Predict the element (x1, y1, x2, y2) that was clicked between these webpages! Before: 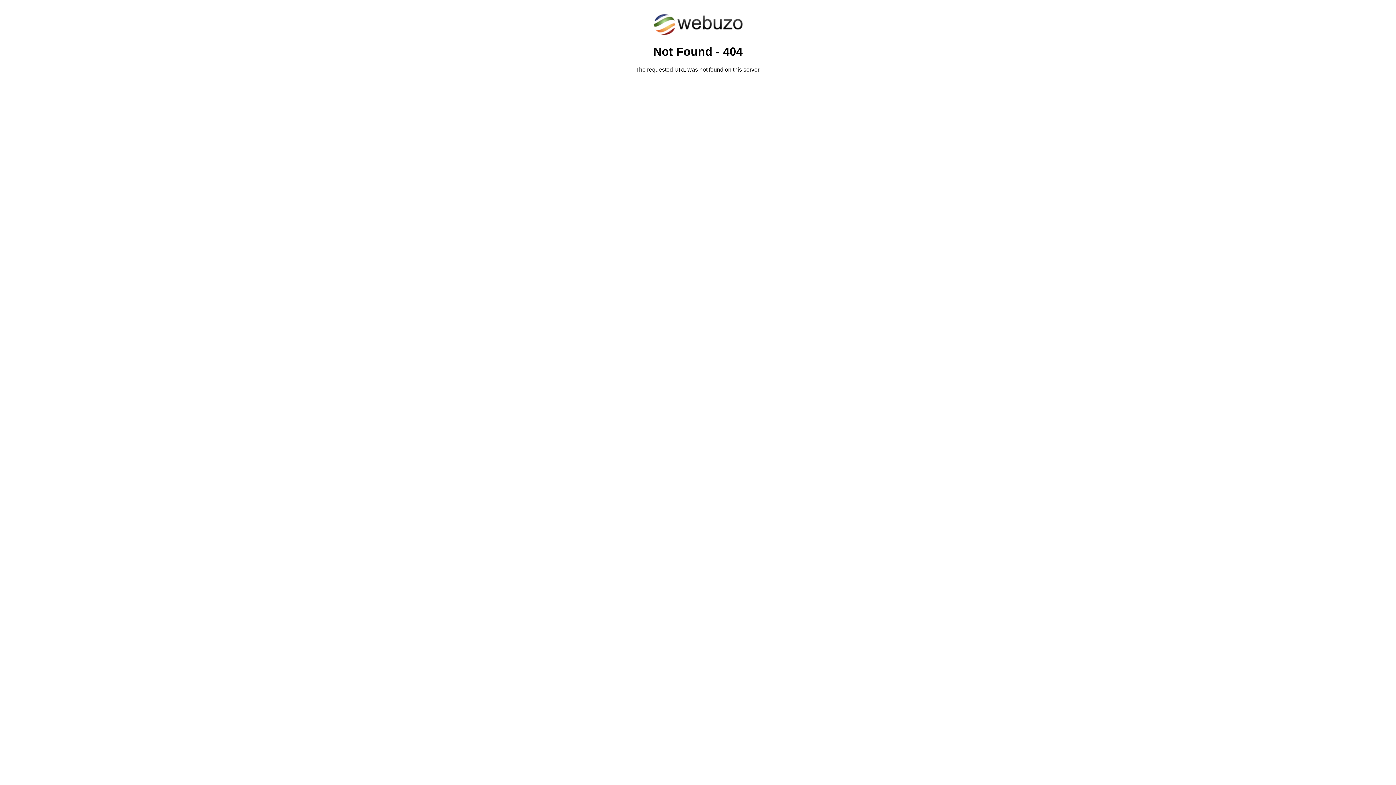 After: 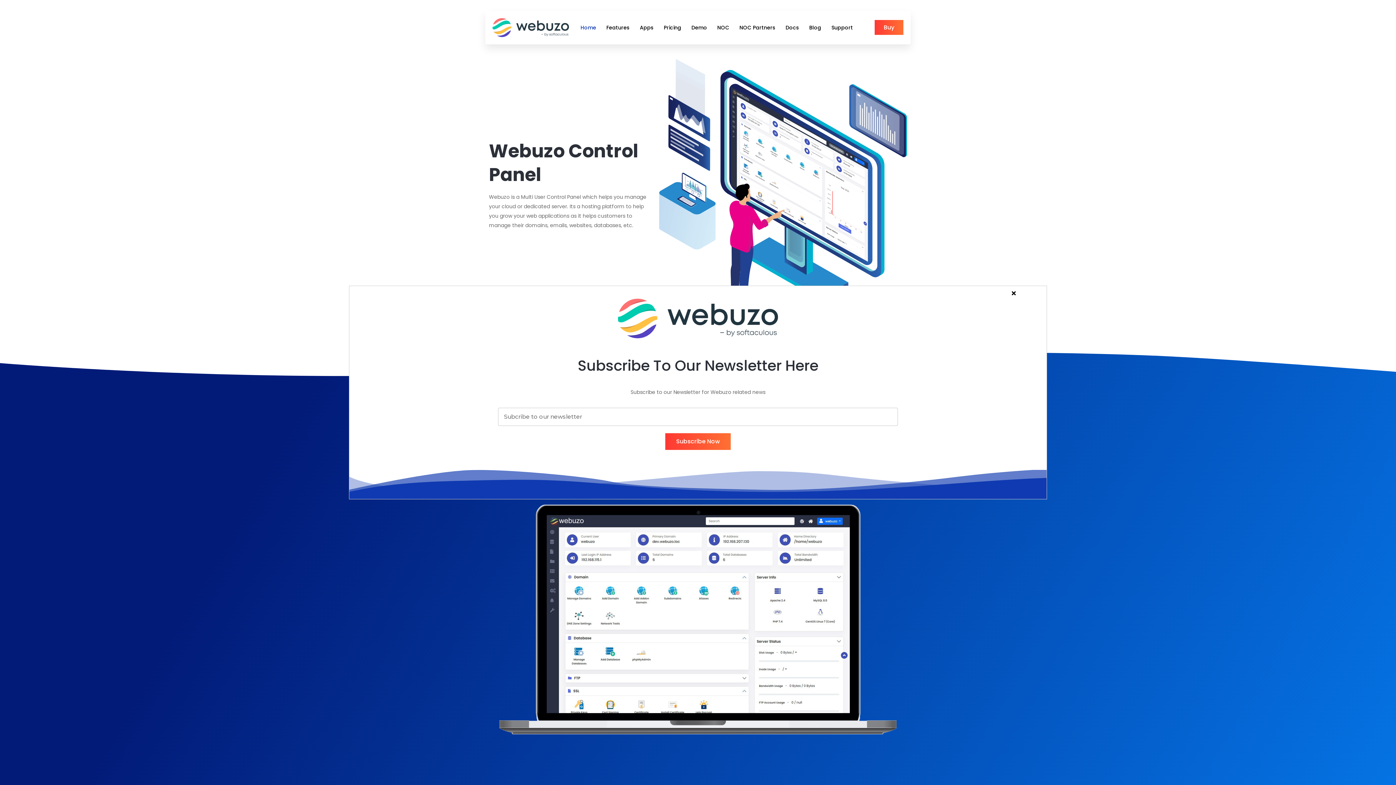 Action: bbox: (652, 30, 743, 37)